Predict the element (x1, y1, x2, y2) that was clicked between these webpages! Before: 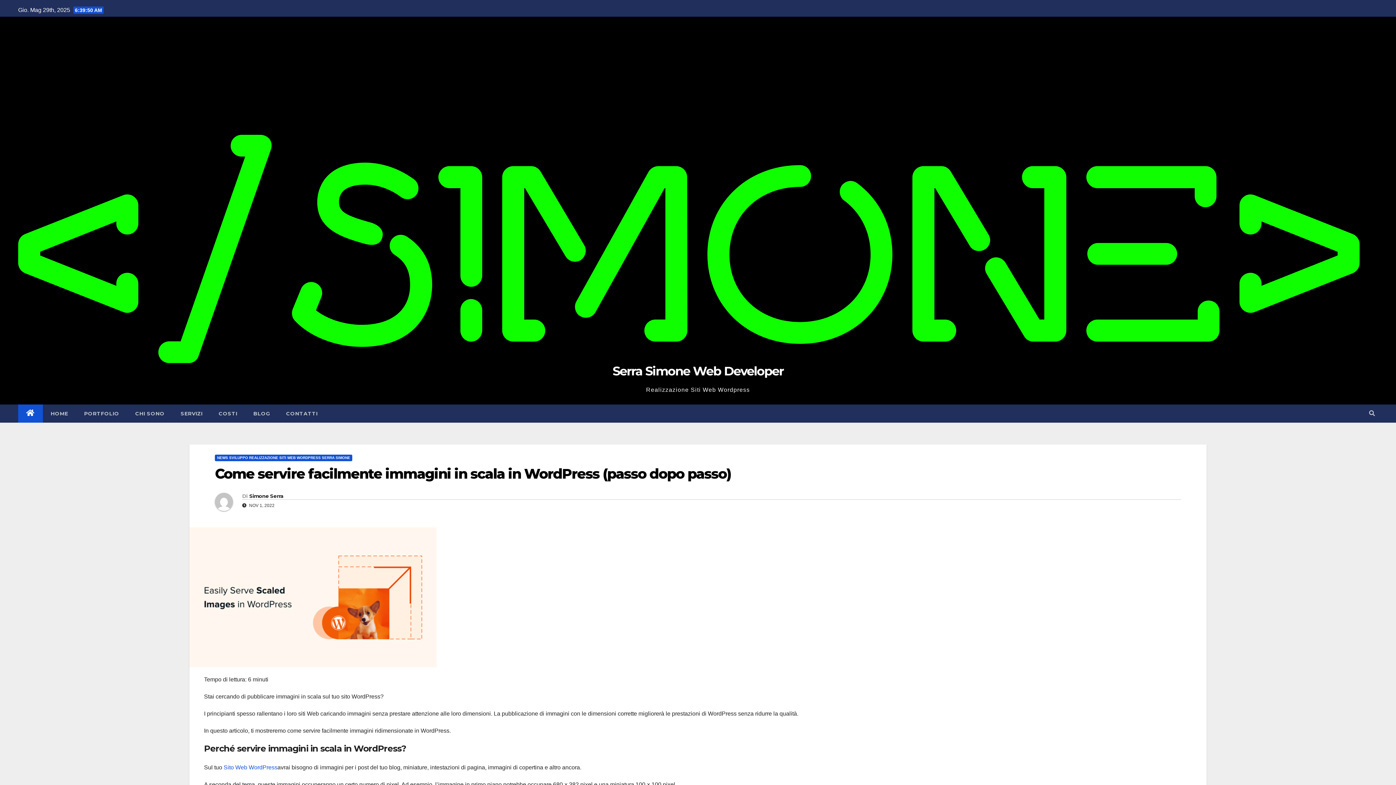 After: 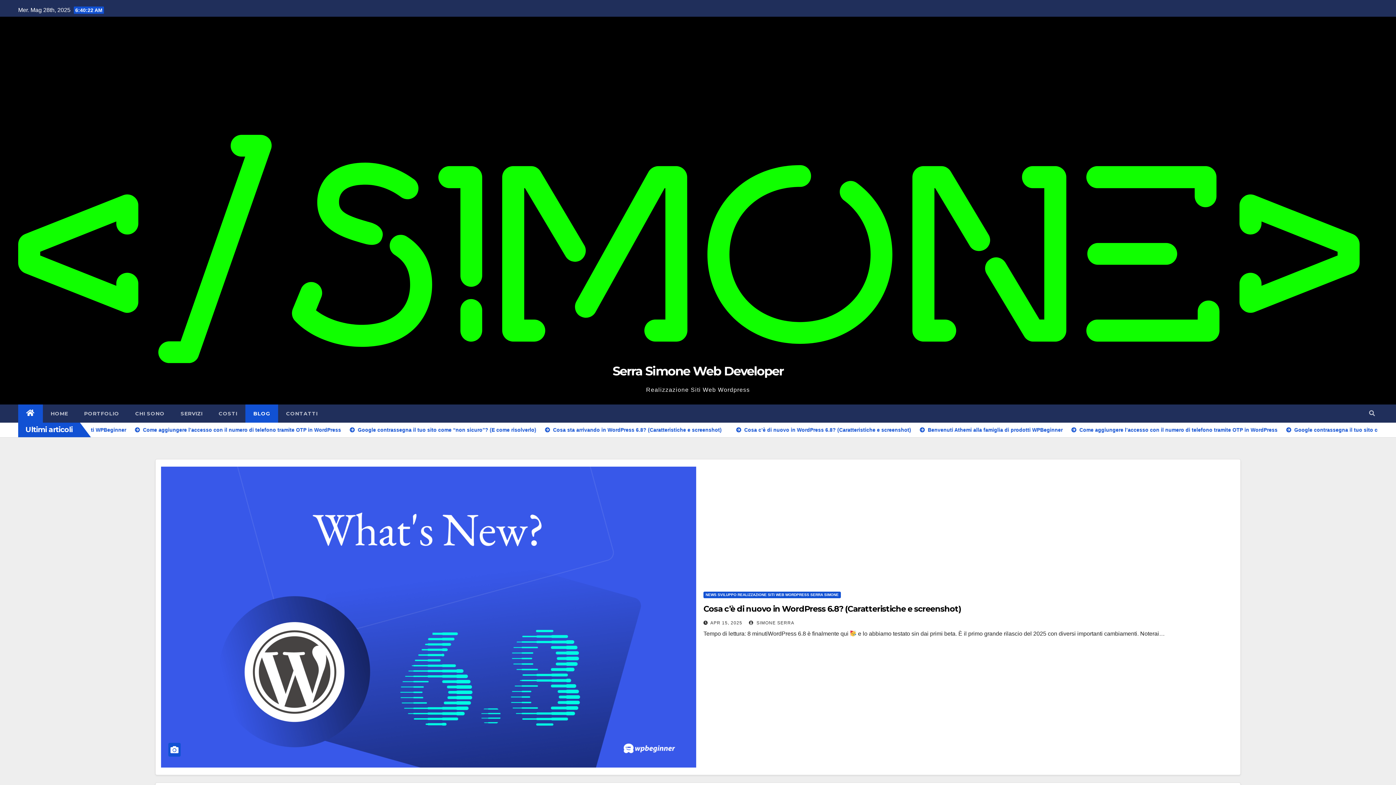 Action: bbox: (249, 493, 283, 499) label: Simone Serra